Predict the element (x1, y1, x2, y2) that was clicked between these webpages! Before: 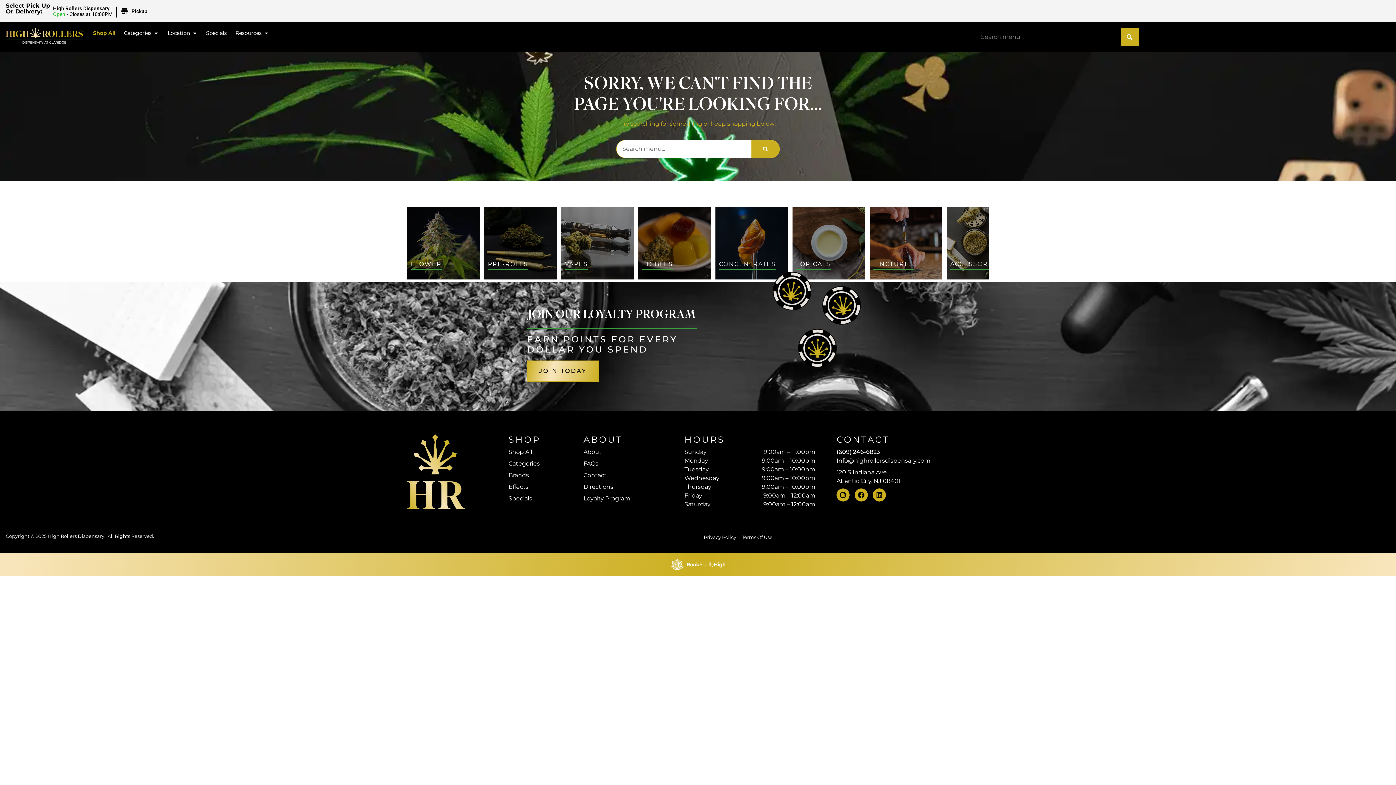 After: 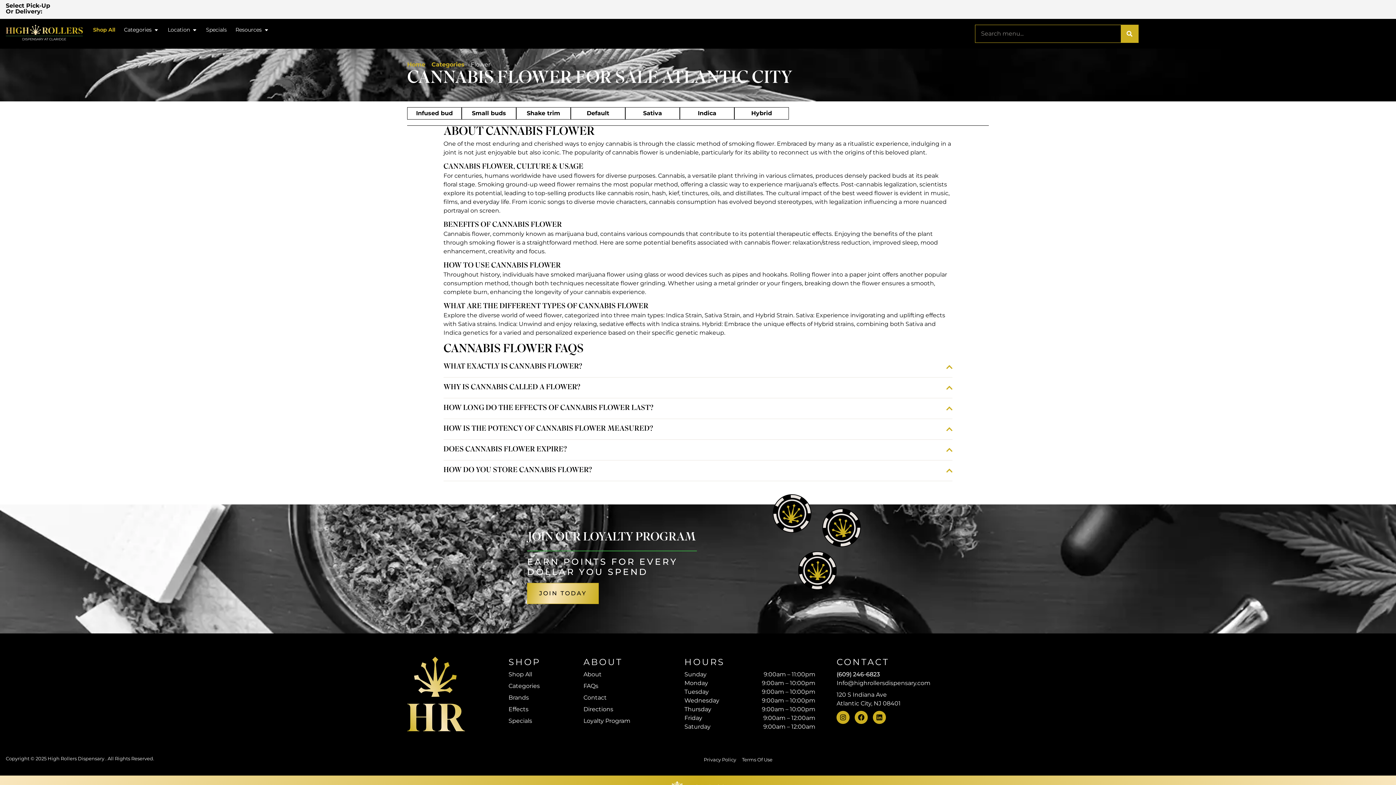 Action: bbox: (407, 206, 480, 279) label: FLOWER